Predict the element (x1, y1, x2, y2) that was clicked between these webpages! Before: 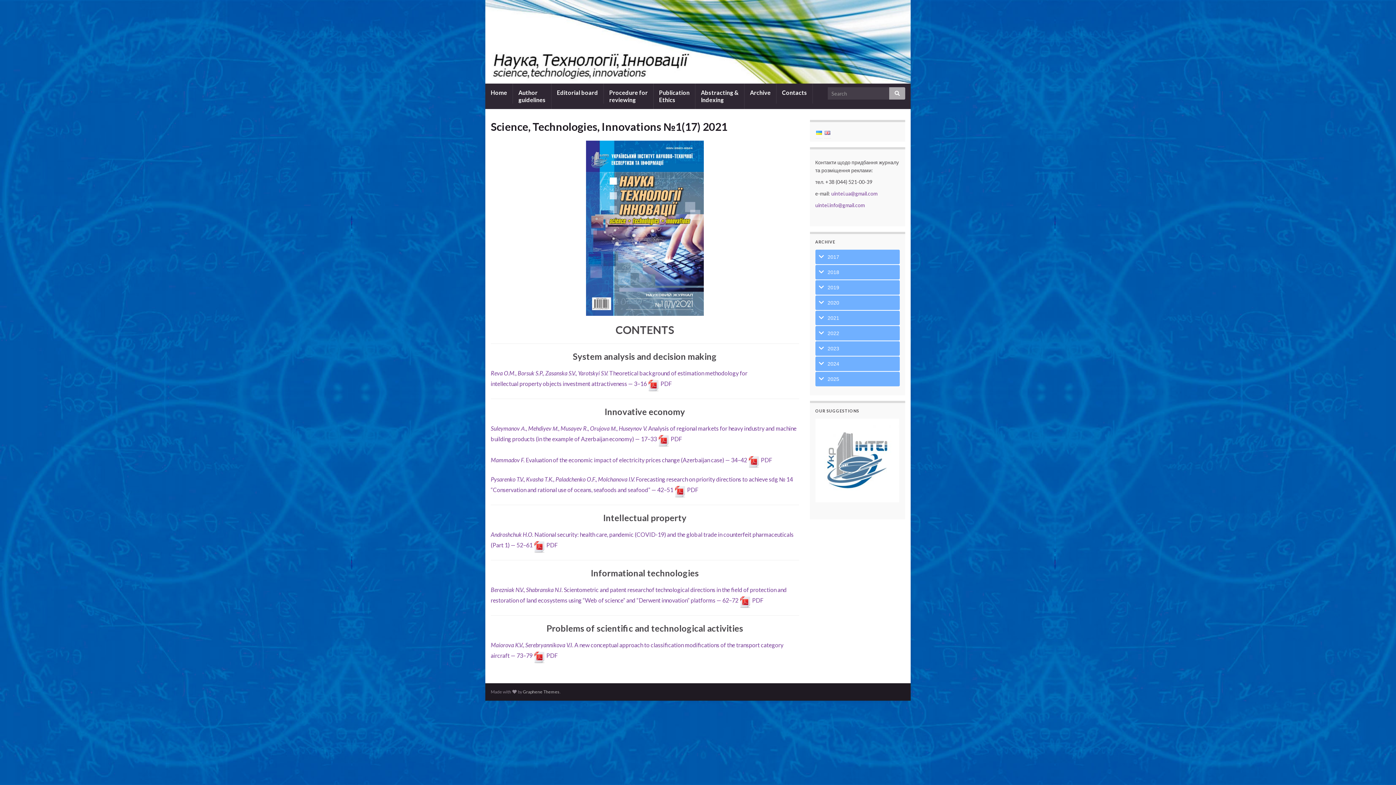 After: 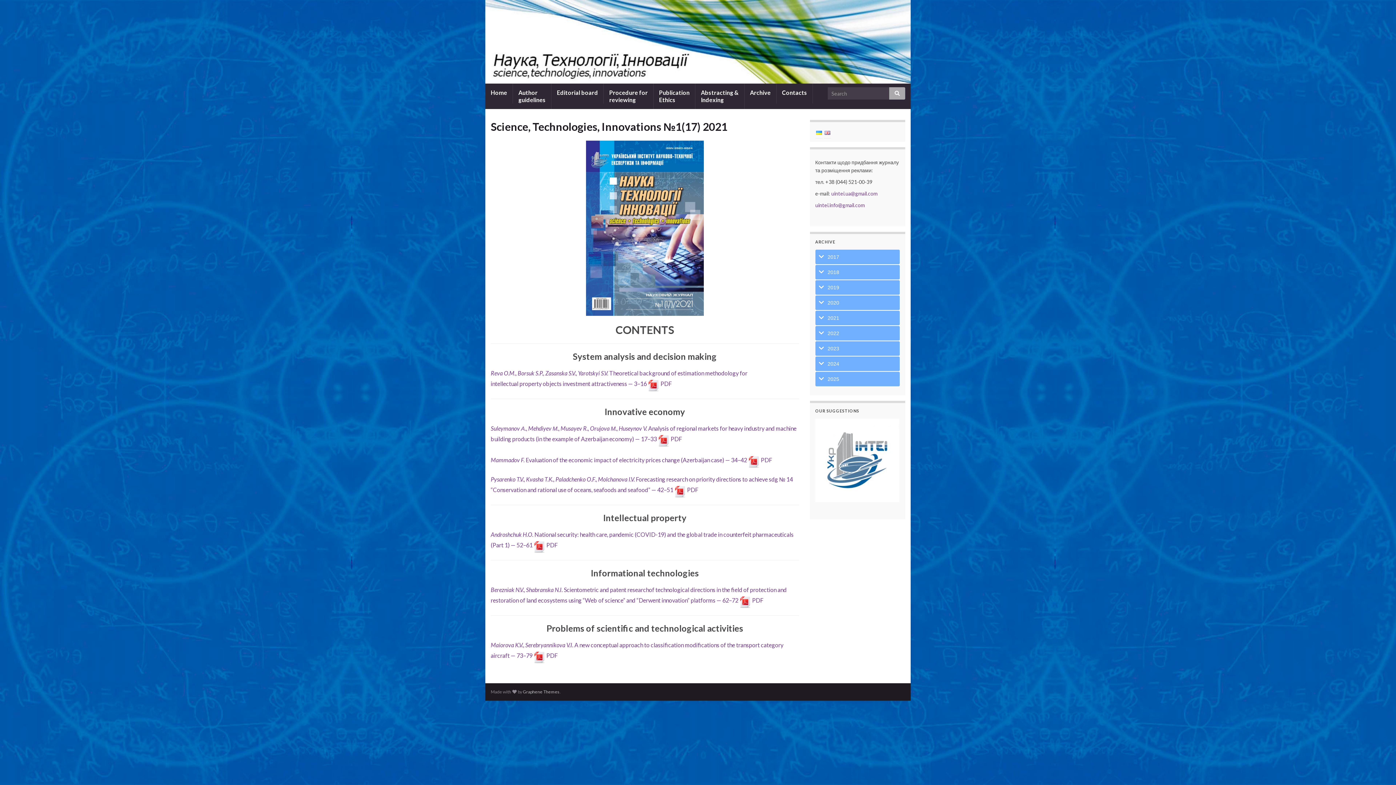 Action: bbox: (533, 652, 545, 659)